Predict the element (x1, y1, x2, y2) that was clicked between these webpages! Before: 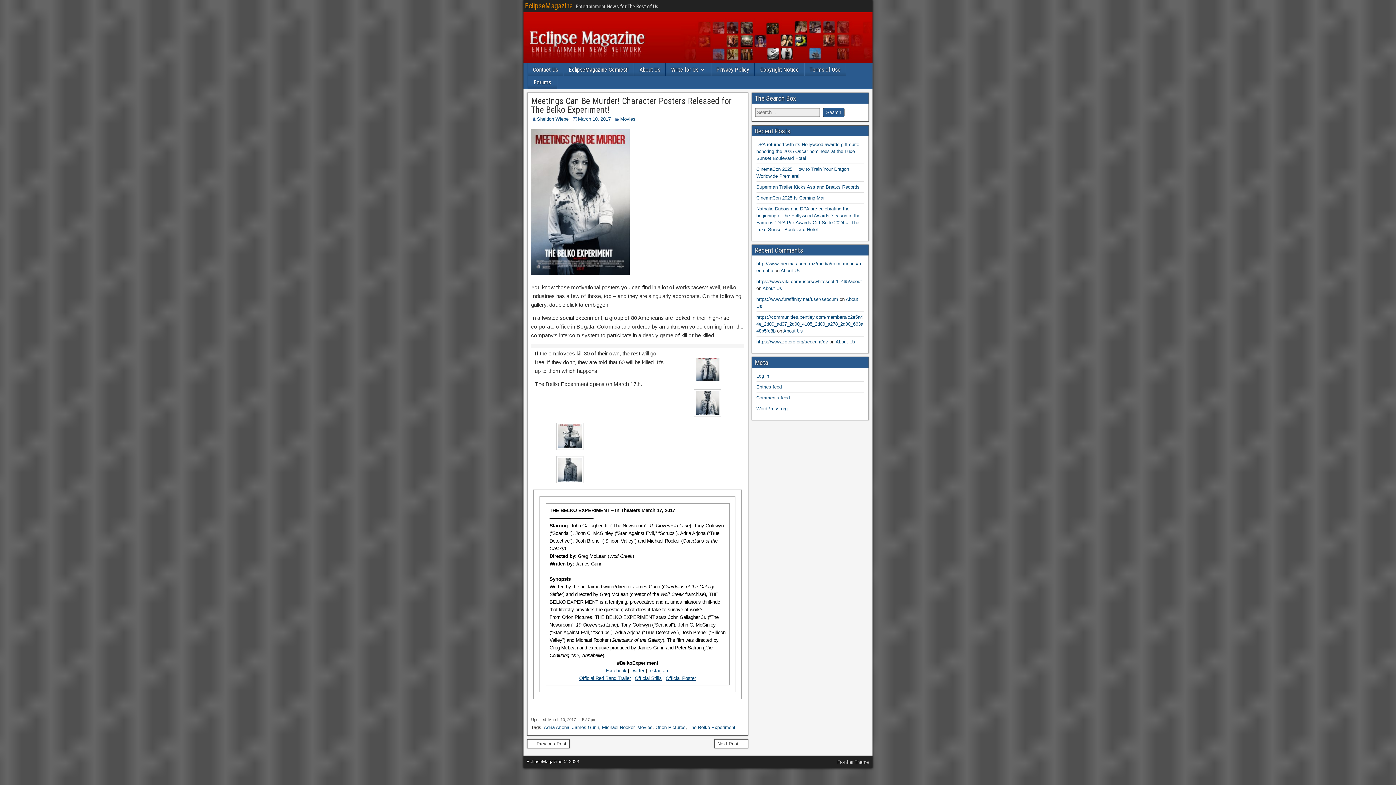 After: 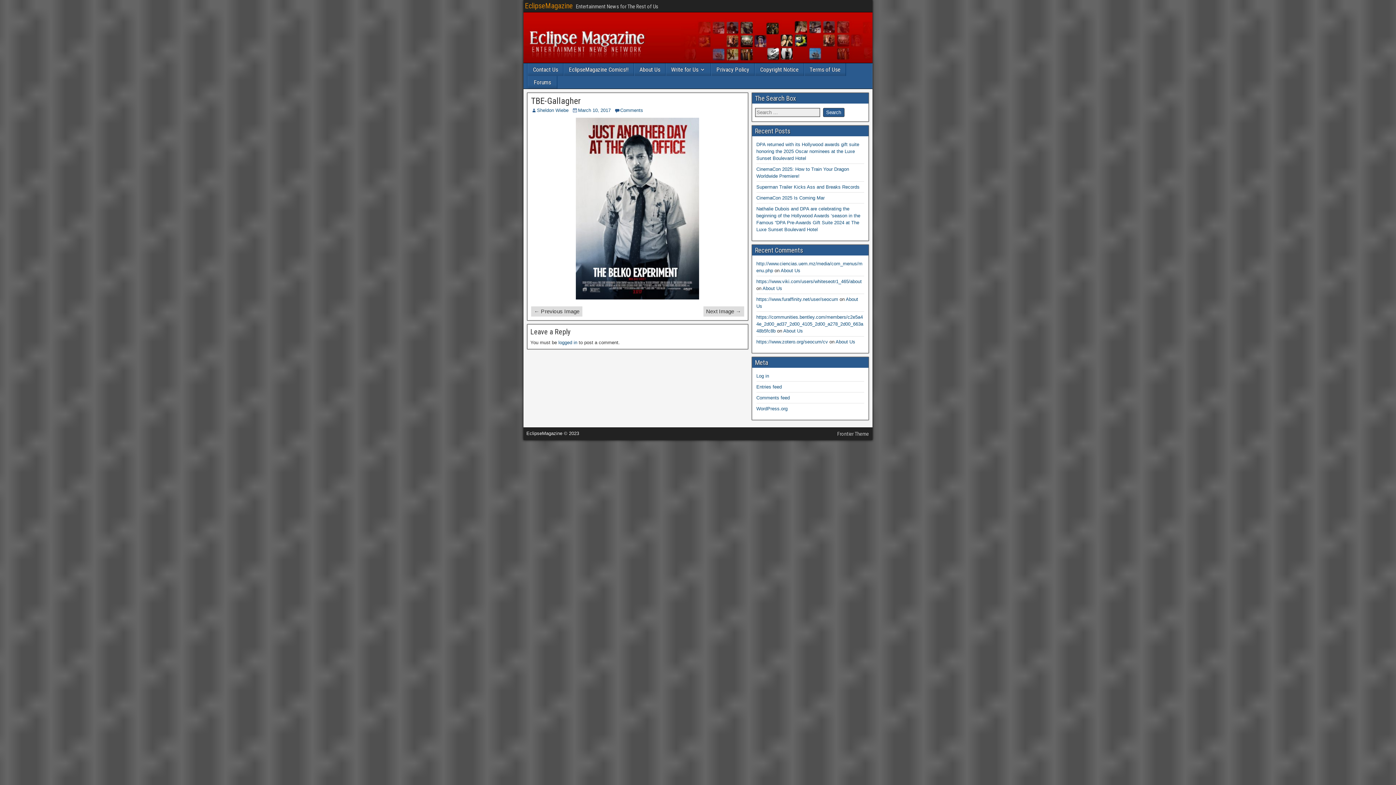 Action: bbox: (694, 378, 721, 384)